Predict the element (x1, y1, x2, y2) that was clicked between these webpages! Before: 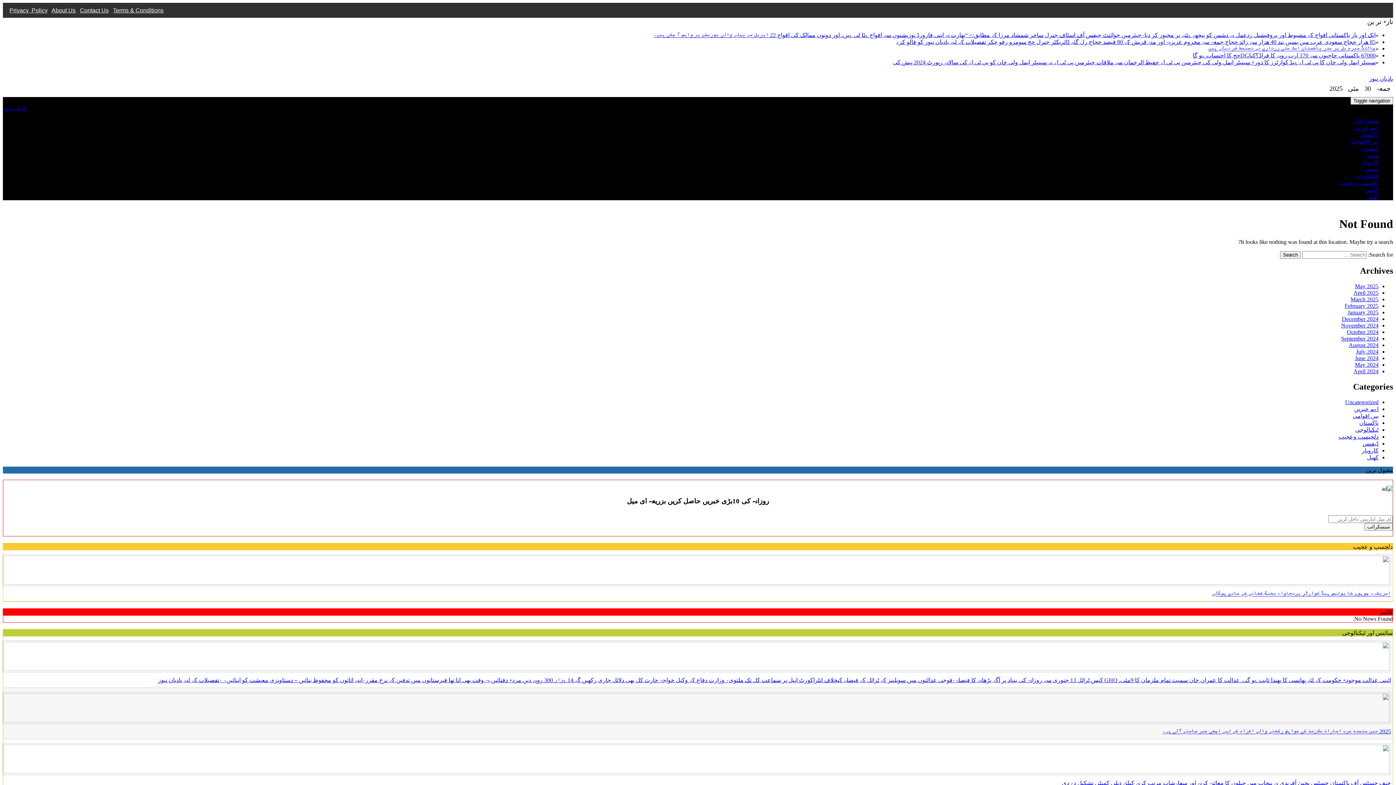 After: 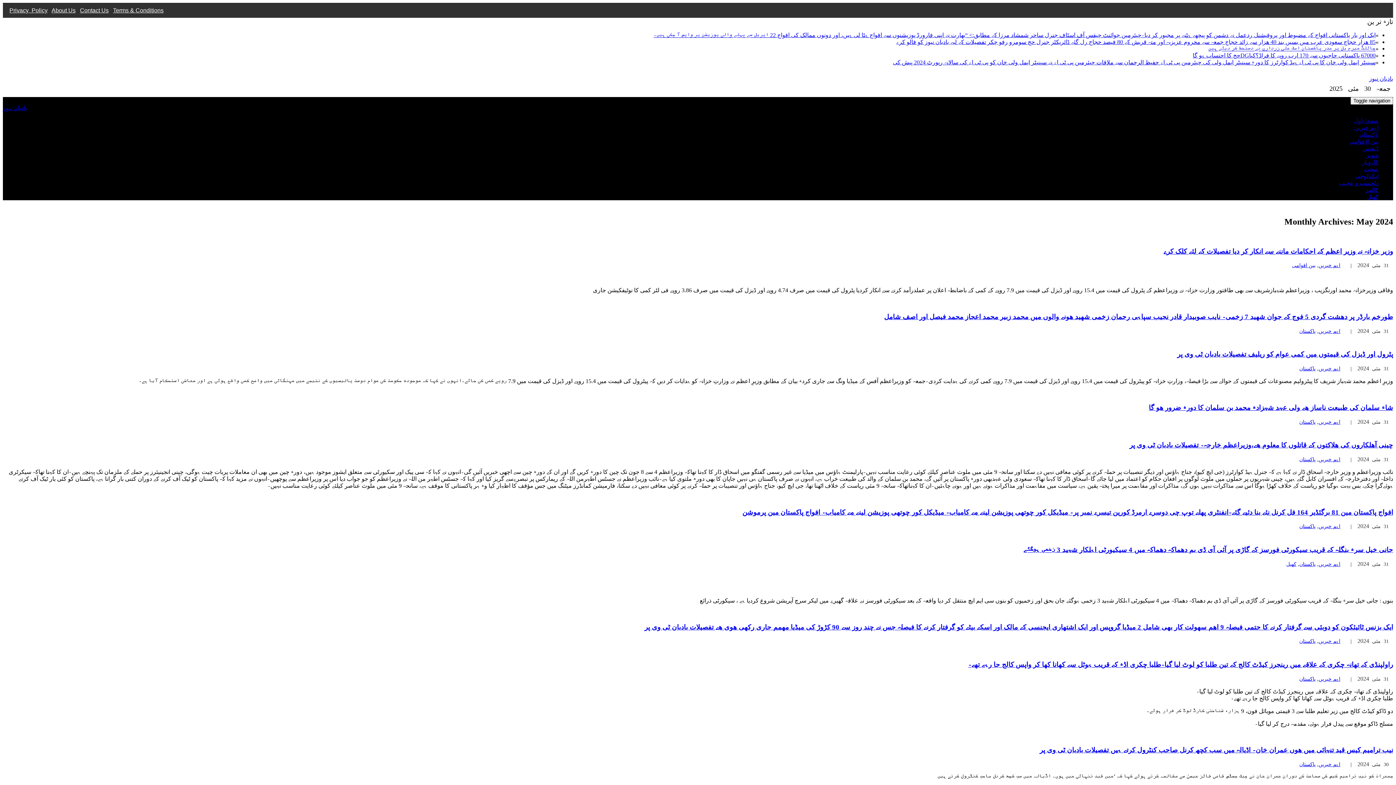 Action: label: May 2024 bbox: (1355, 361, 1378, 367)